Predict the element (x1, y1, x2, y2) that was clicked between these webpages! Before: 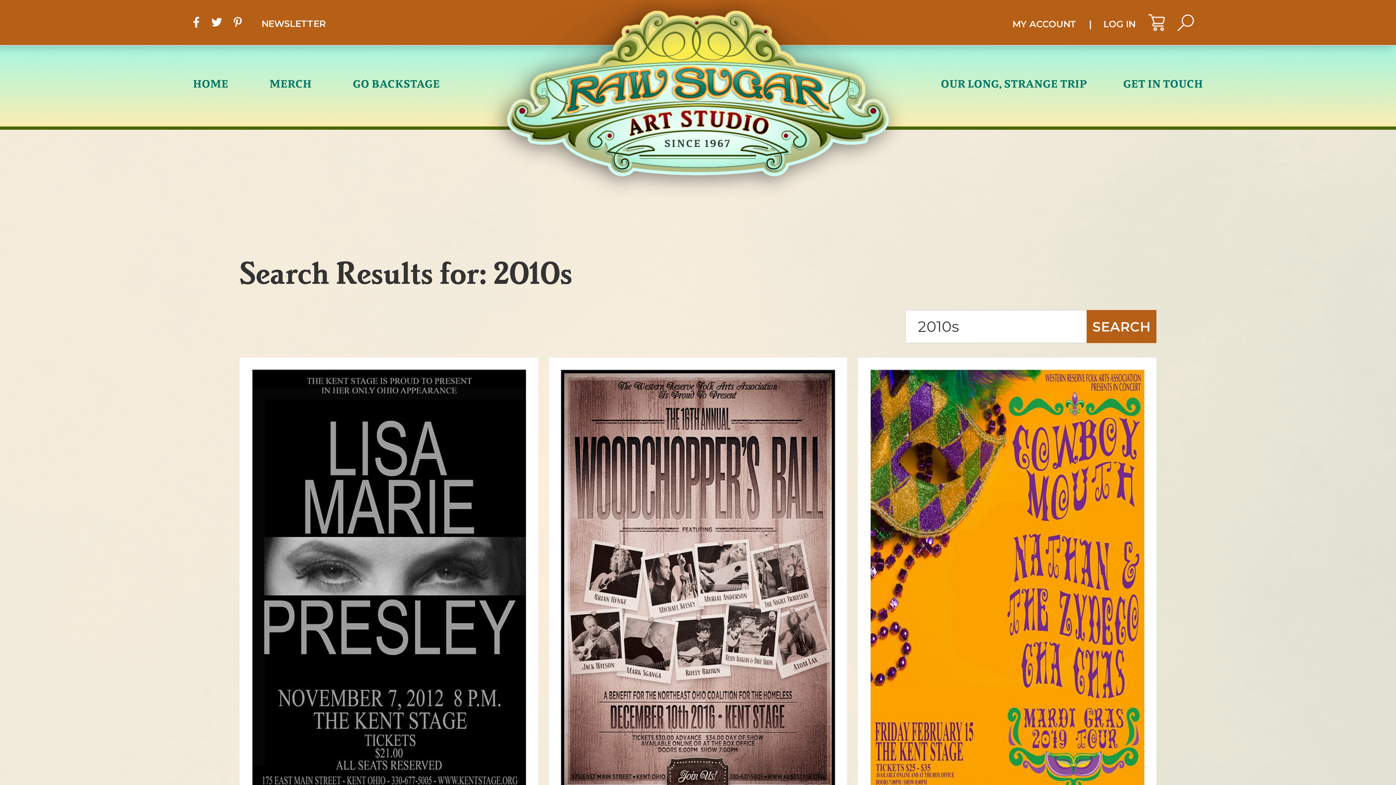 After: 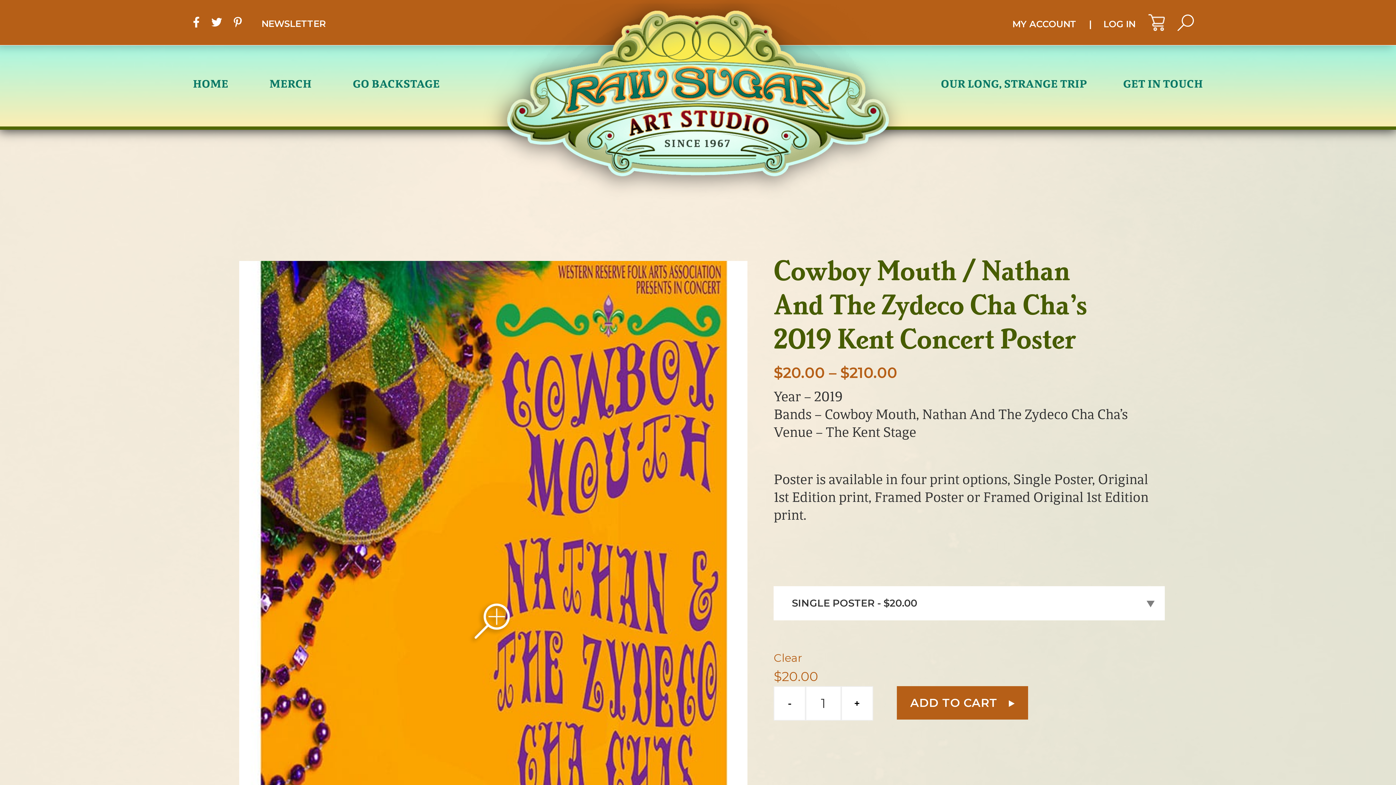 Action: bbox: (858, 357, 1156, 874) label: COWBOY MOUTH / NATHAN AND THE ZYDECO CHA CHA'S 2019 KENT CONCERT POSTER

$20 - $210